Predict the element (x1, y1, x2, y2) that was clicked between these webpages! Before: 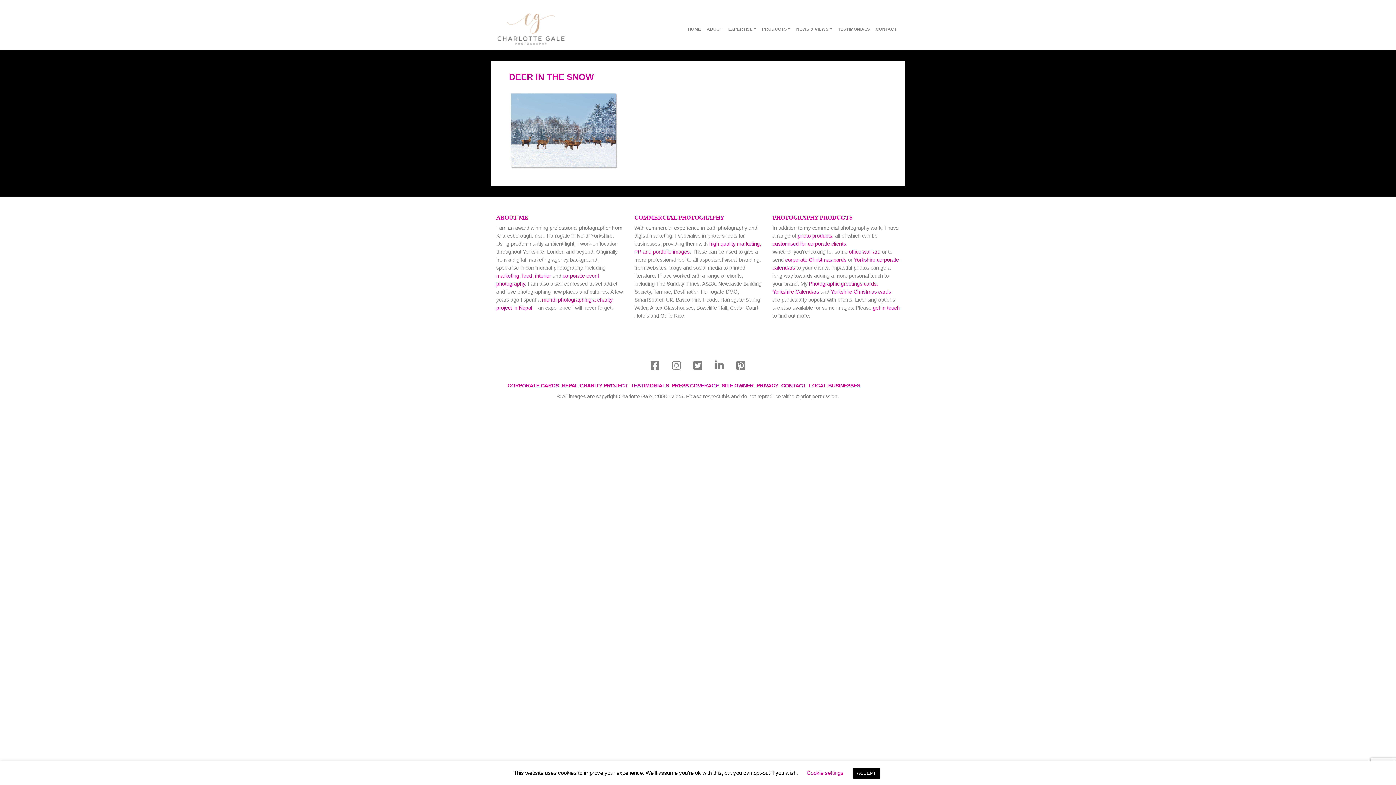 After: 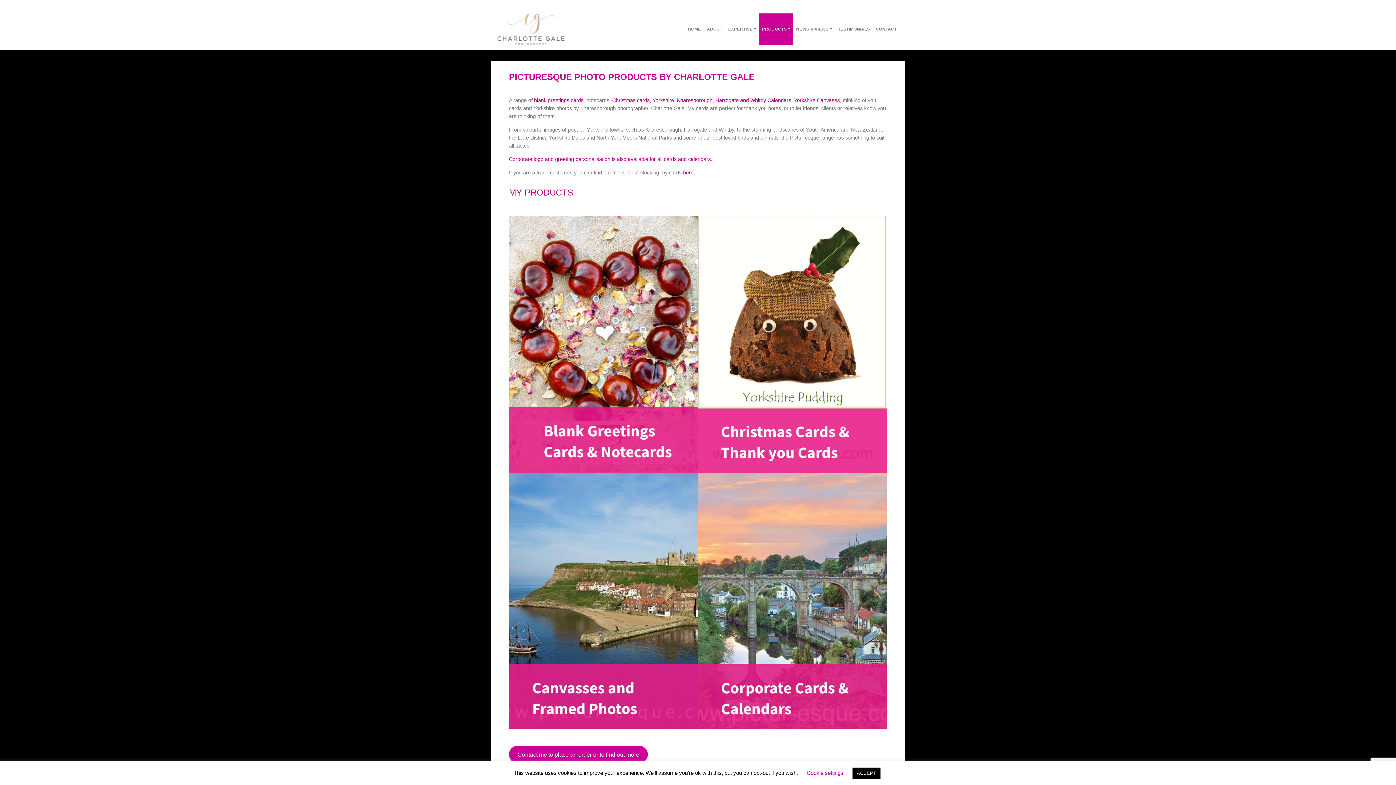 Action: bbox: (797, 233, 832, 239) label: photo products